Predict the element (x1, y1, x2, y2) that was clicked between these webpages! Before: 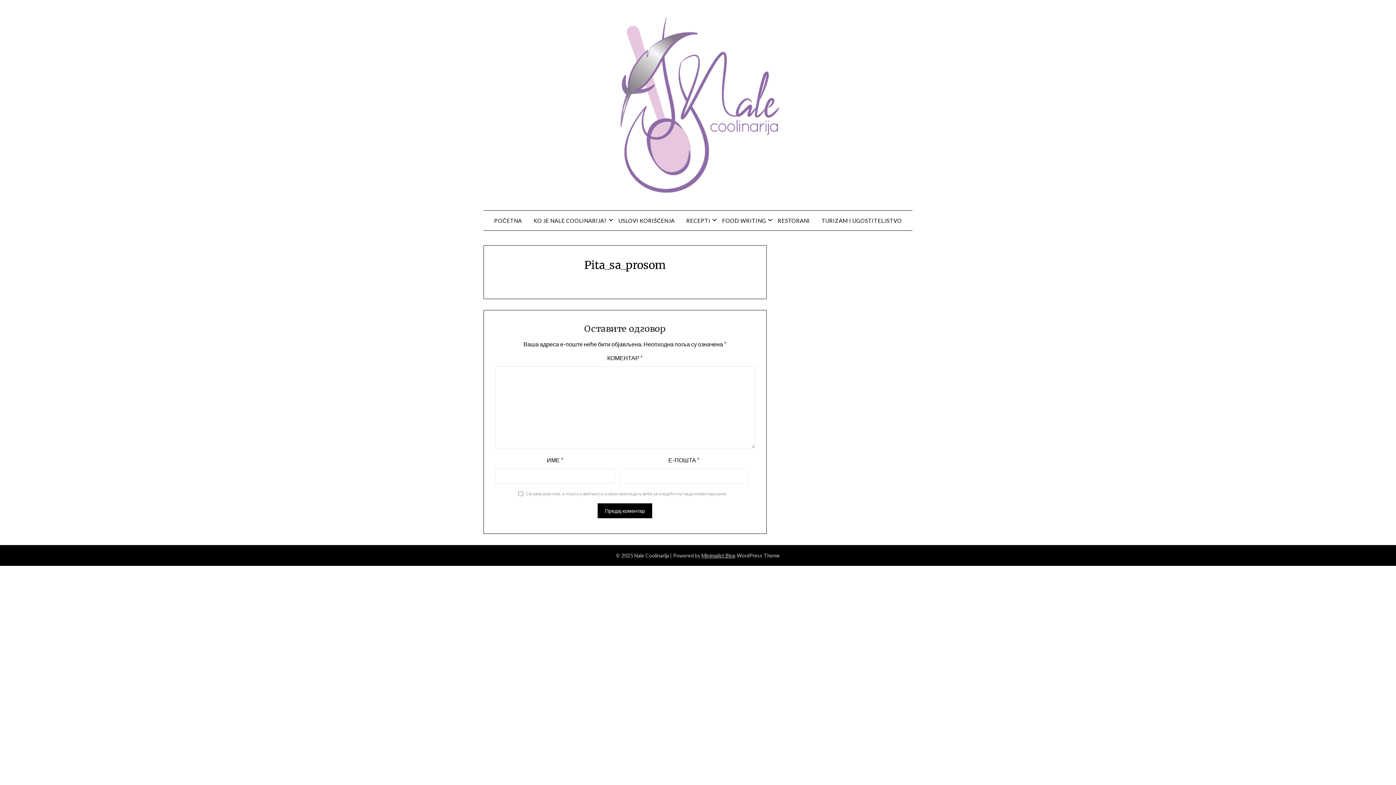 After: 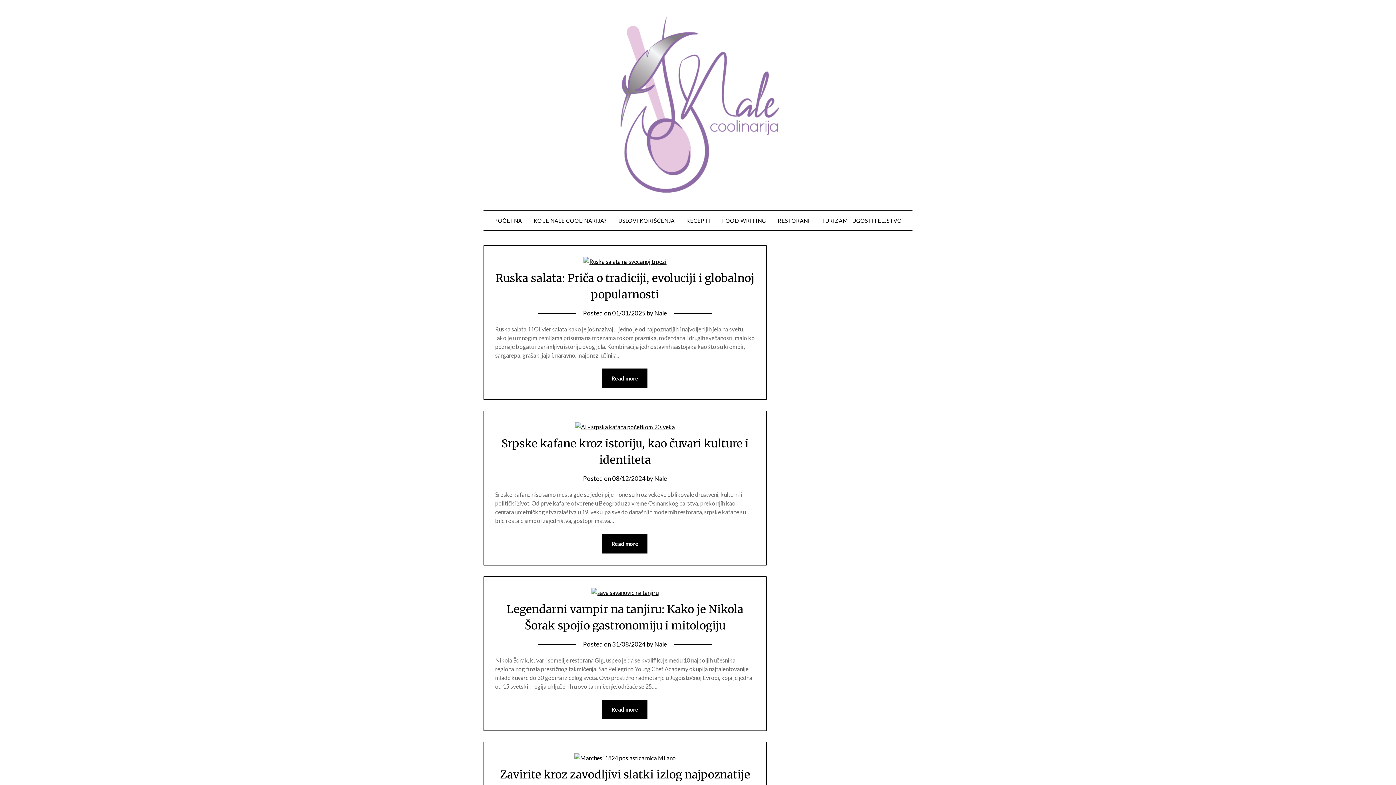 Action: bbox: (605, 10, 791, 197)